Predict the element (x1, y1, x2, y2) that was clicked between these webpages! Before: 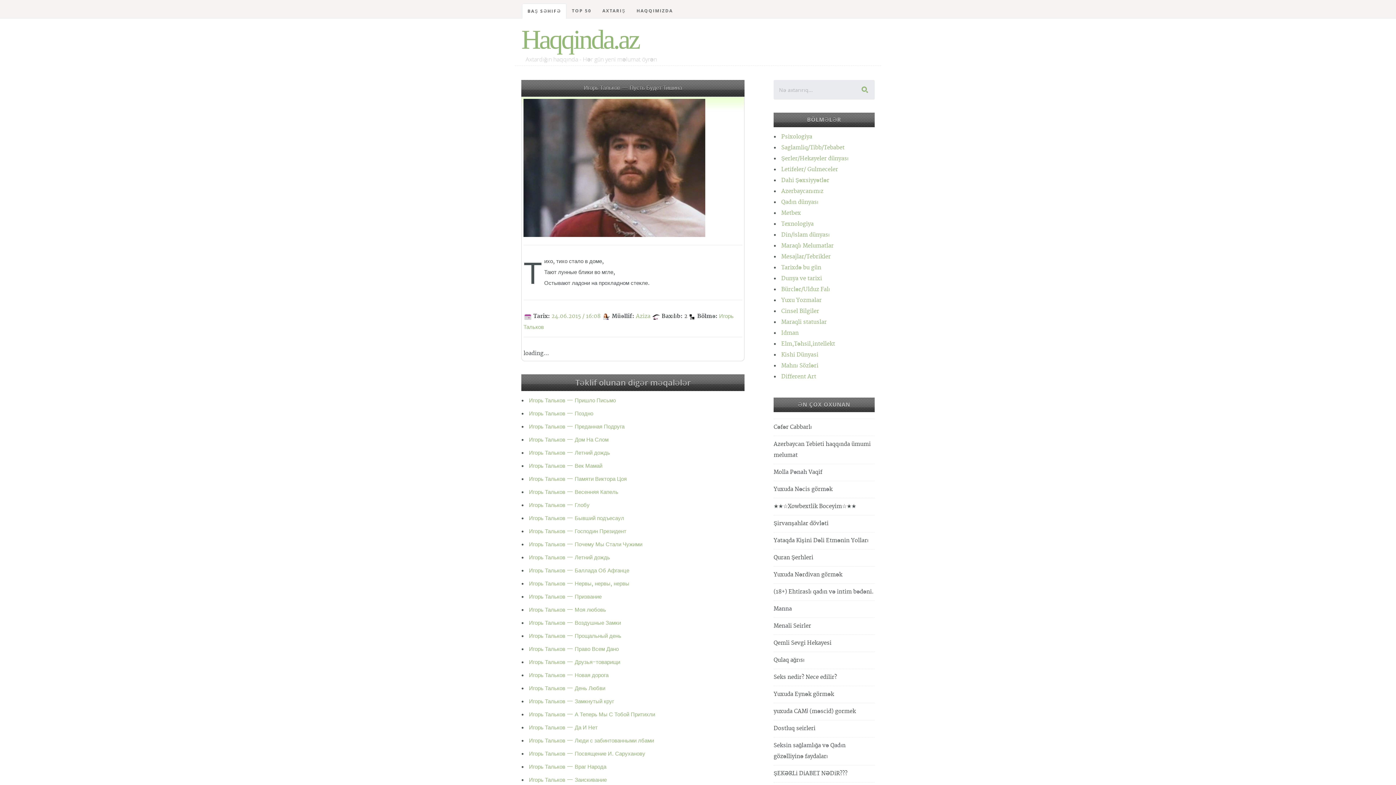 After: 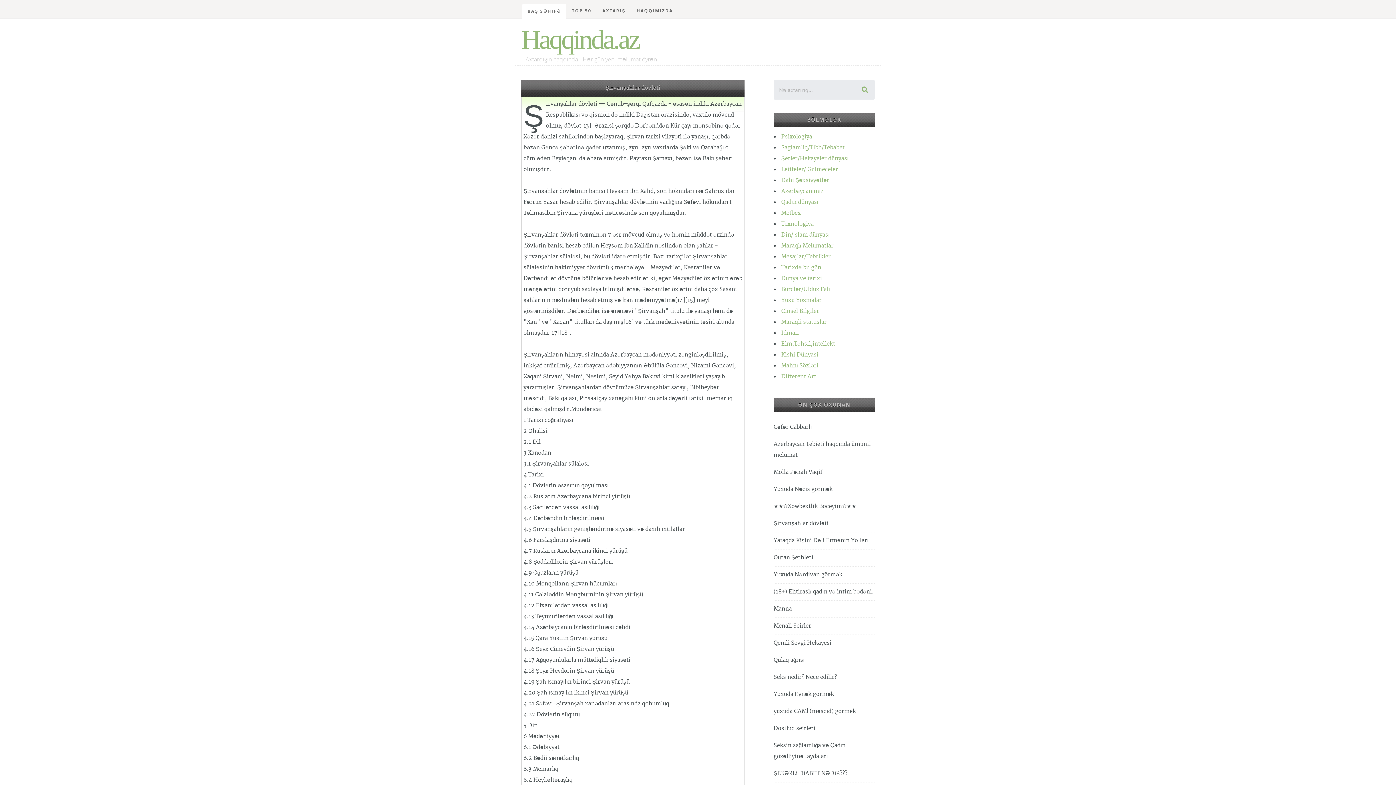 Action: bbox: (773, 520, 828, 527) label: Şirvanşahlar dövləti